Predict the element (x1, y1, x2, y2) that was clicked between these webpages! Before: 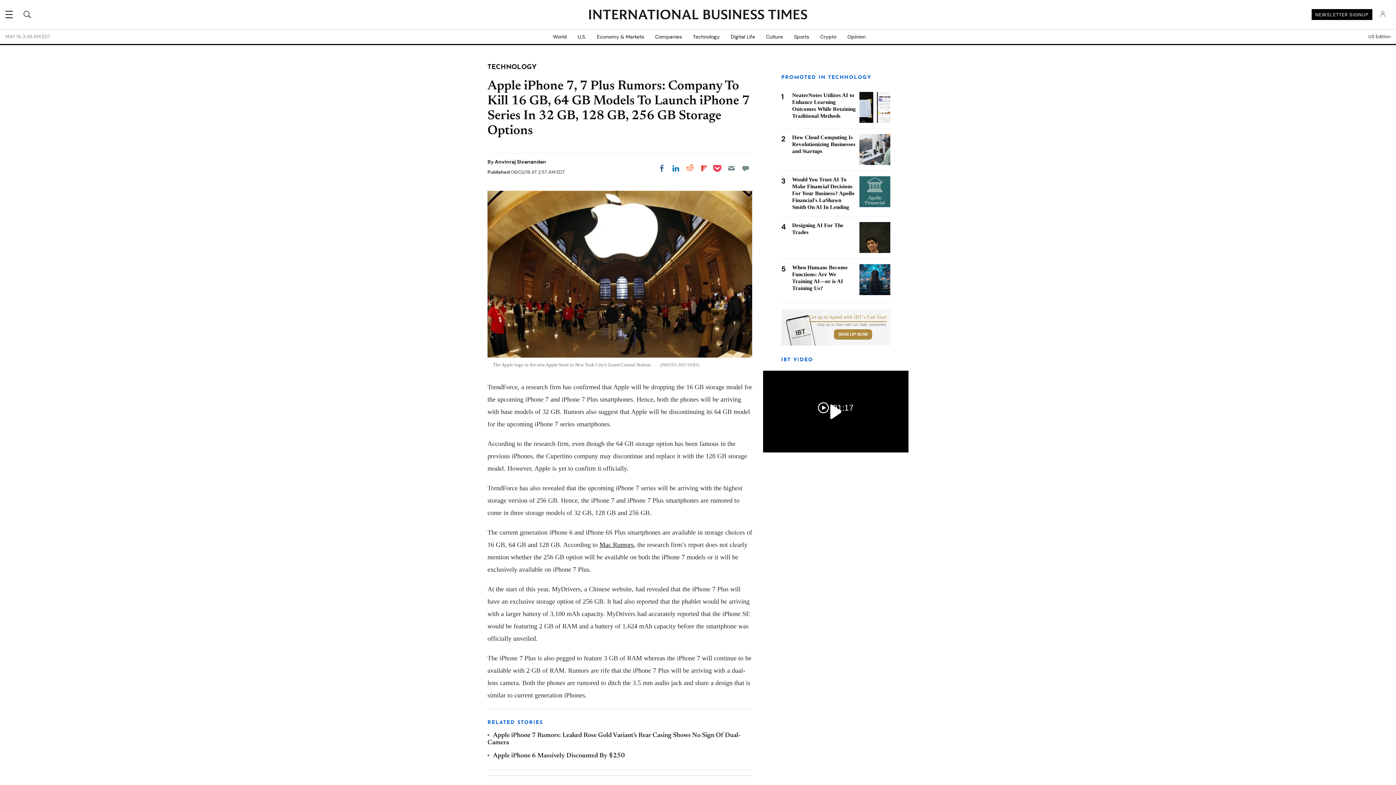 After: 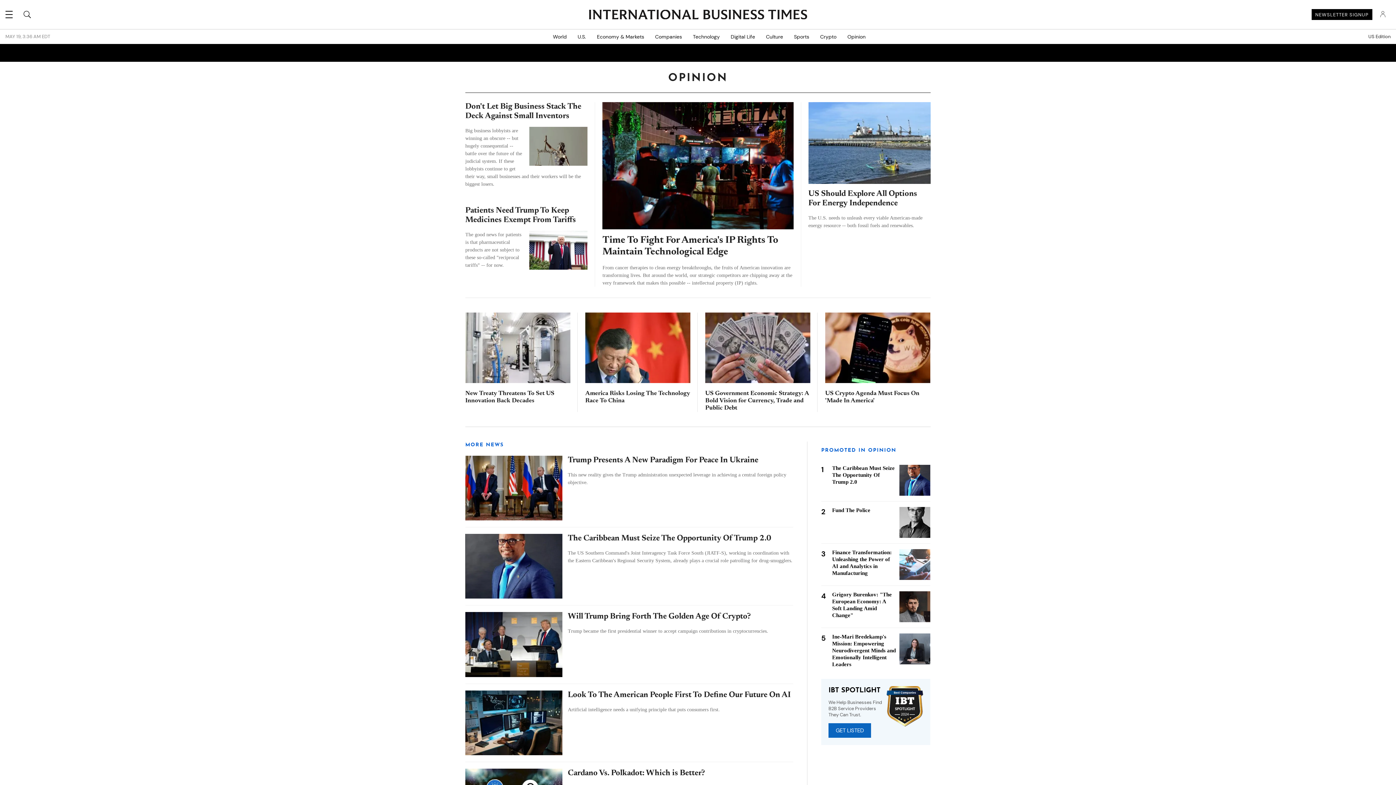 Action: bbox: (842, 29, 871, 44) label: Opinion